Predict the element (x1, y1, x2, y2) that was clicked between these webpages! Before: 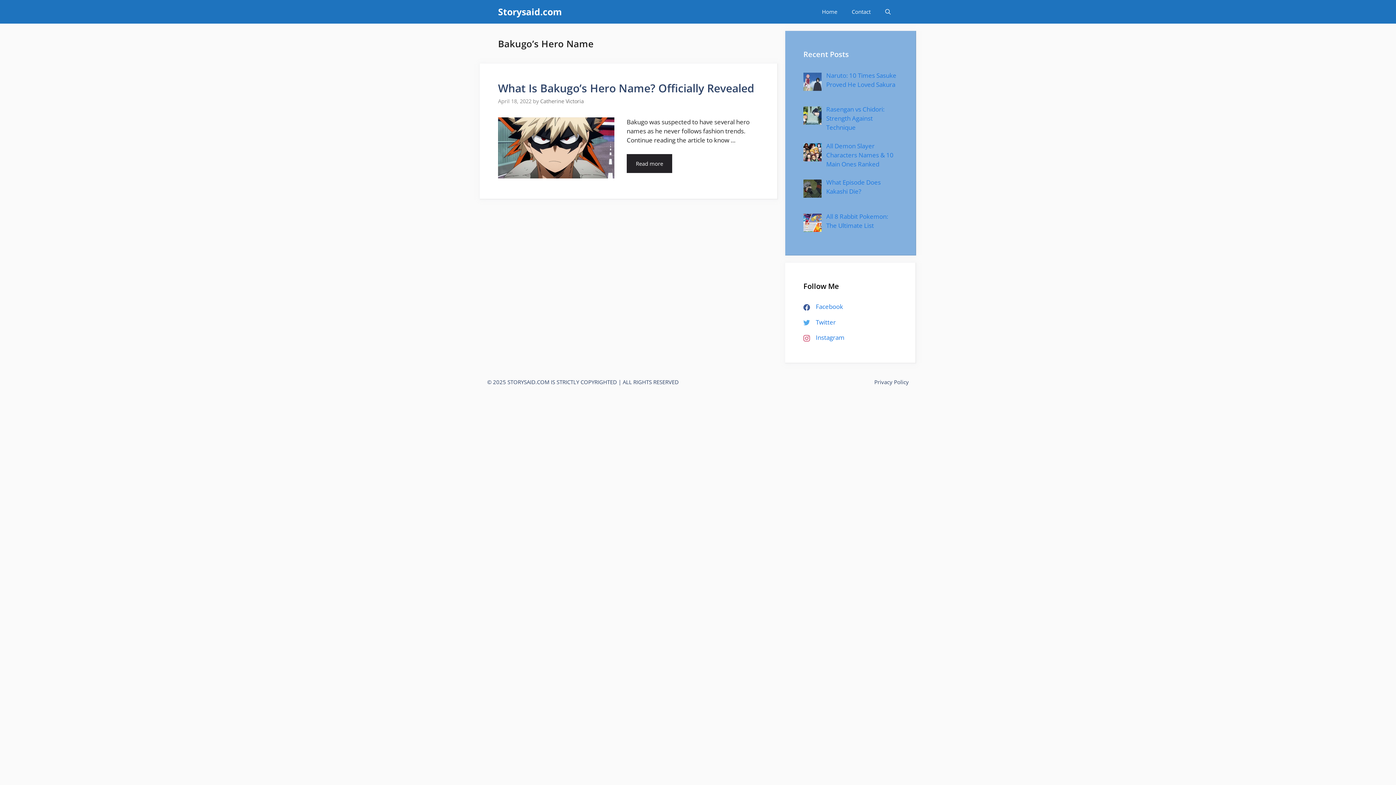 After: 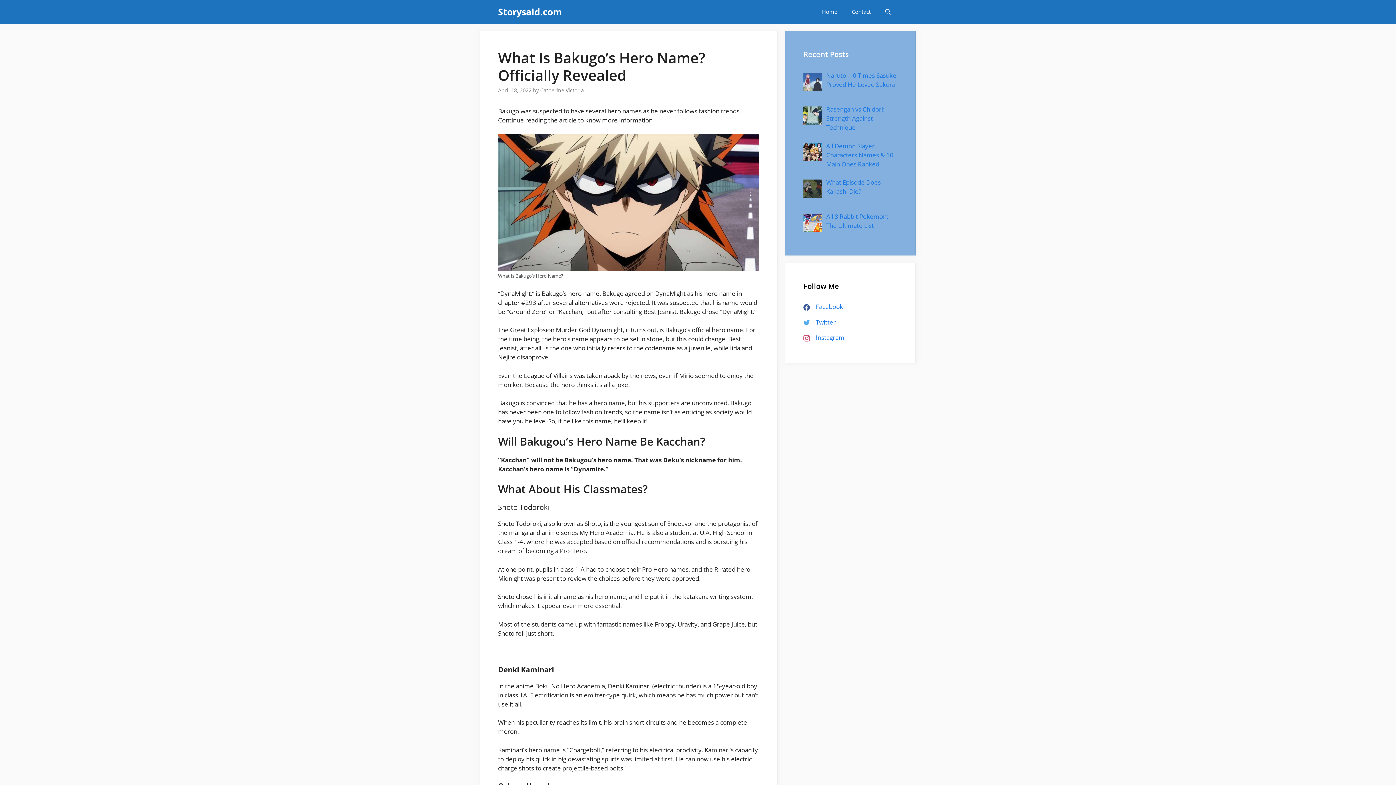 Action: label: What Is Bakugo’s Hero Name? Officially Revealed bbox: (498, 80, 754, 95)